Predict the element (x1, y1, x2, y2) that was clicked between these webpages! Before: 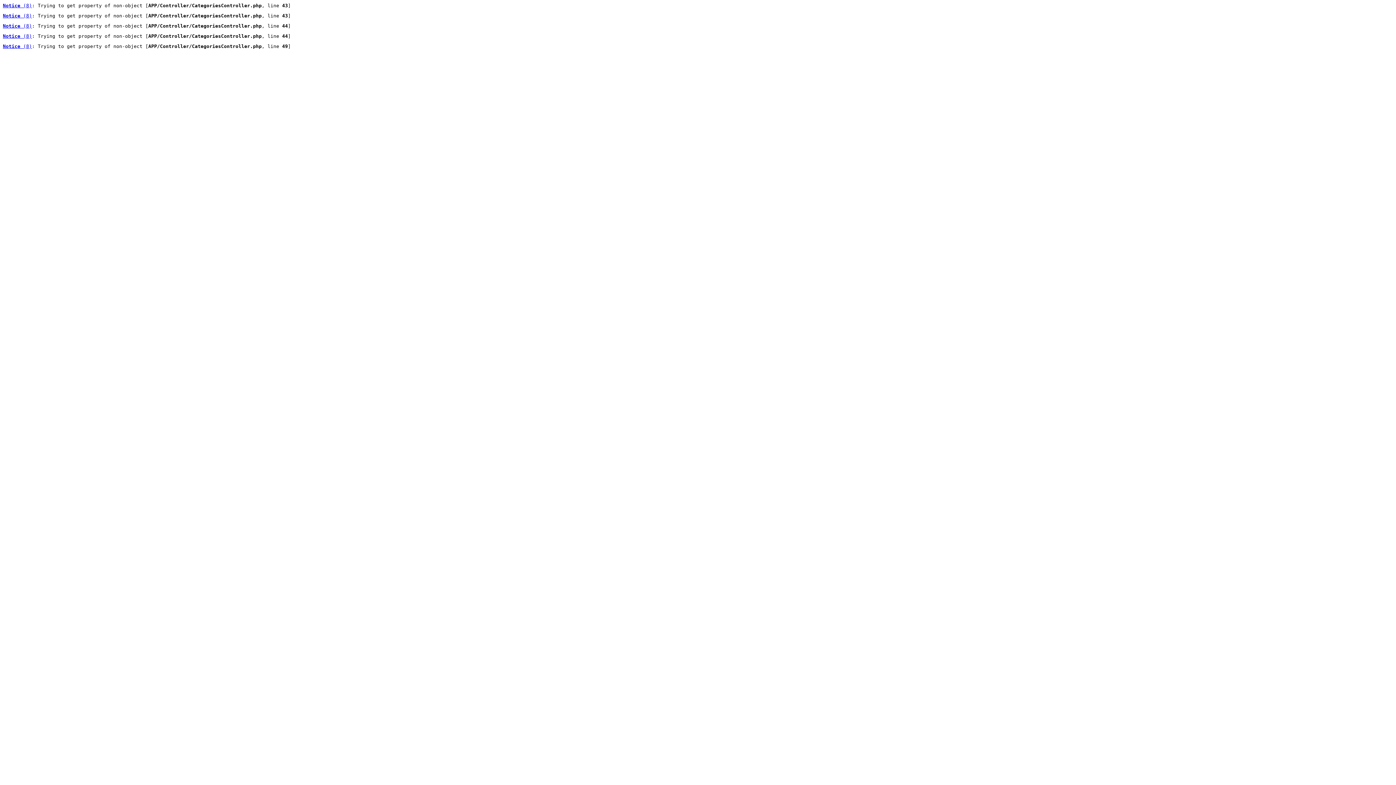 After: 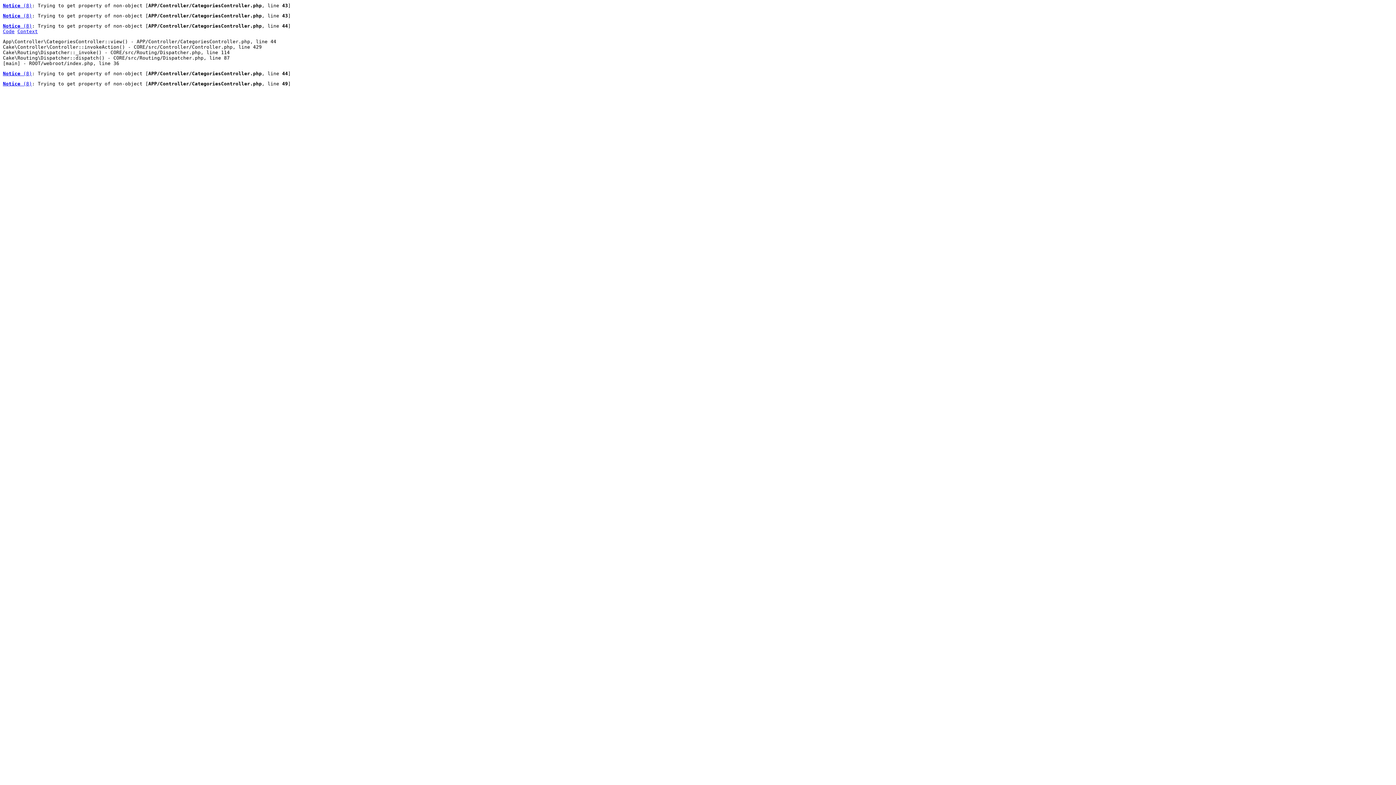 Action: label: Notice (8) bbox: (2, 23, 32, 28)